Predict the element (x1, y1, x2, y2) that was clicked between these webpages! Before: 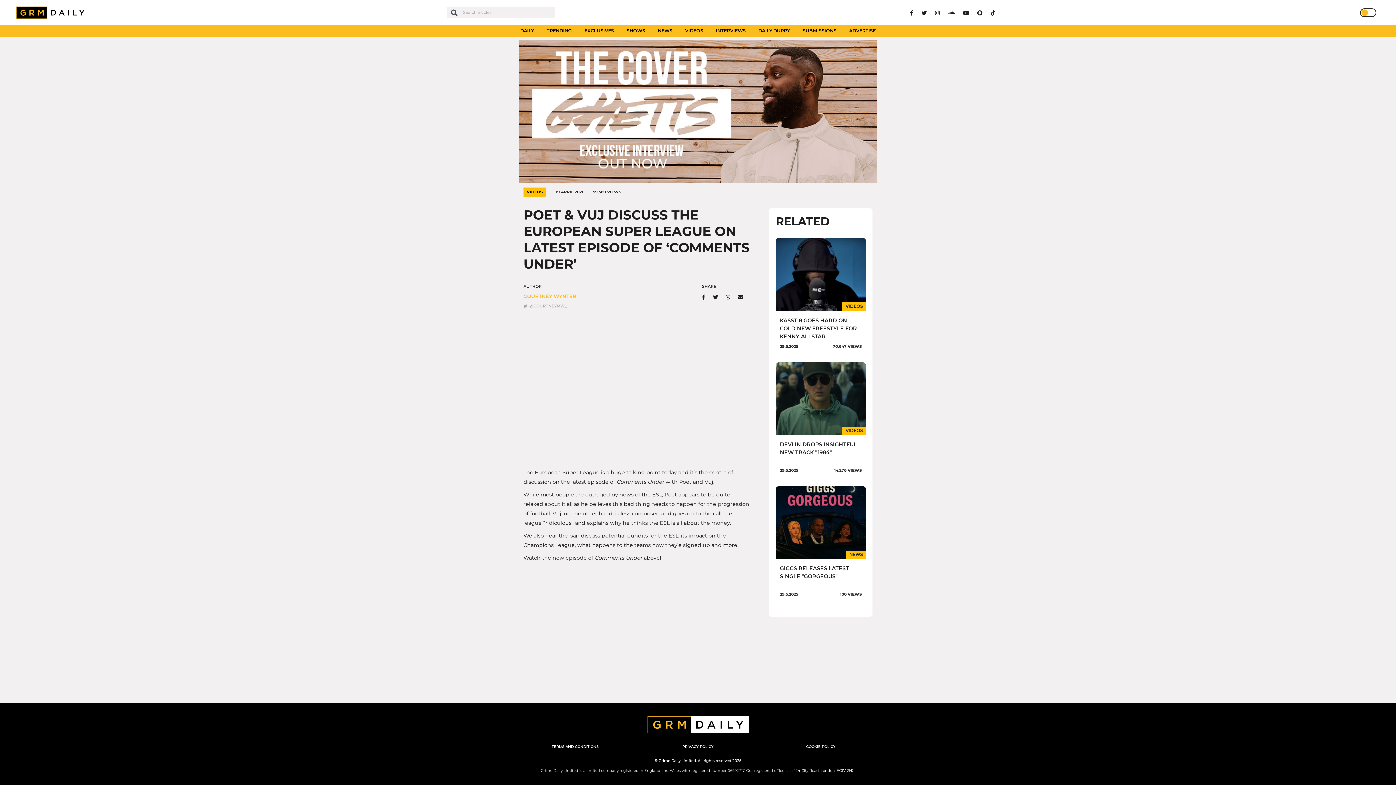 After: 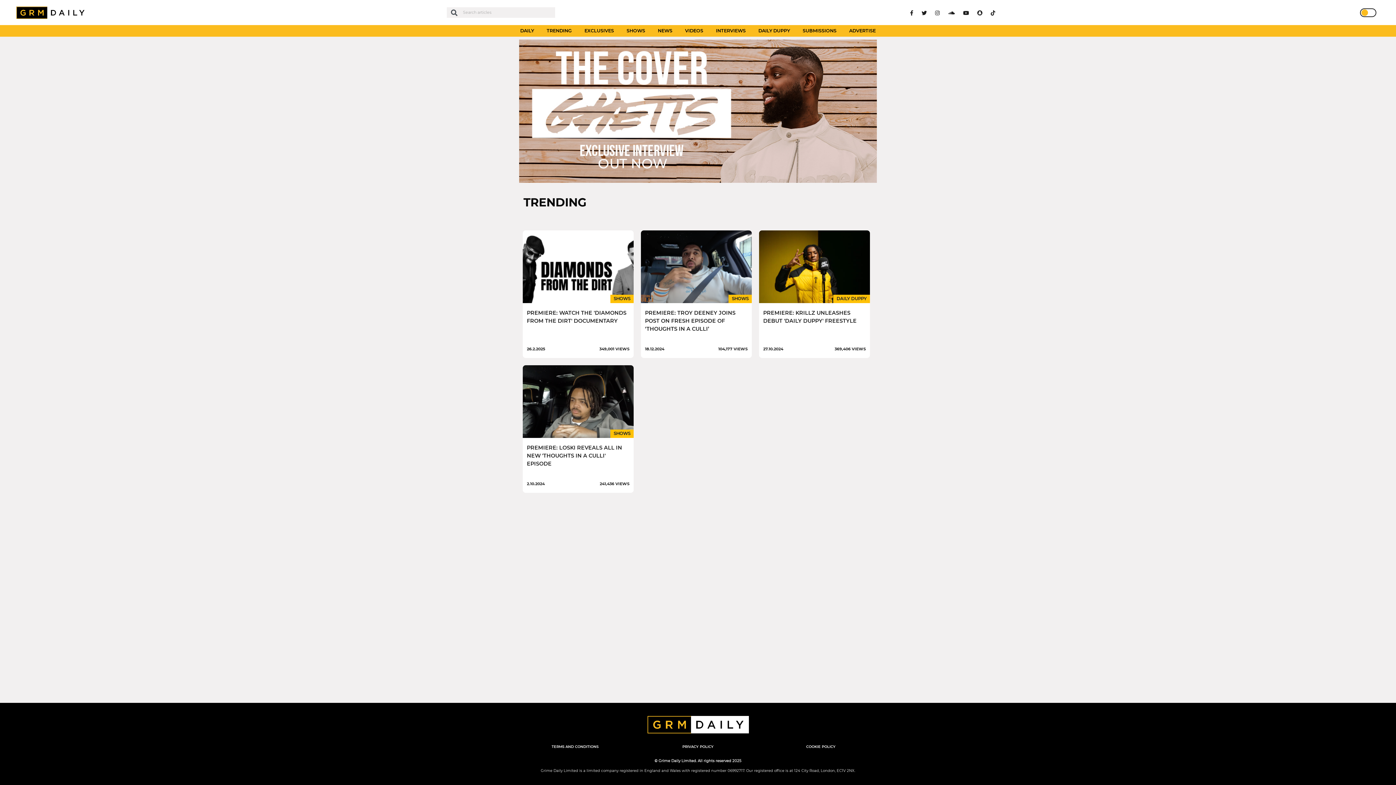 Action: label: TRENDING bbox: (546, 28, 571, 33)